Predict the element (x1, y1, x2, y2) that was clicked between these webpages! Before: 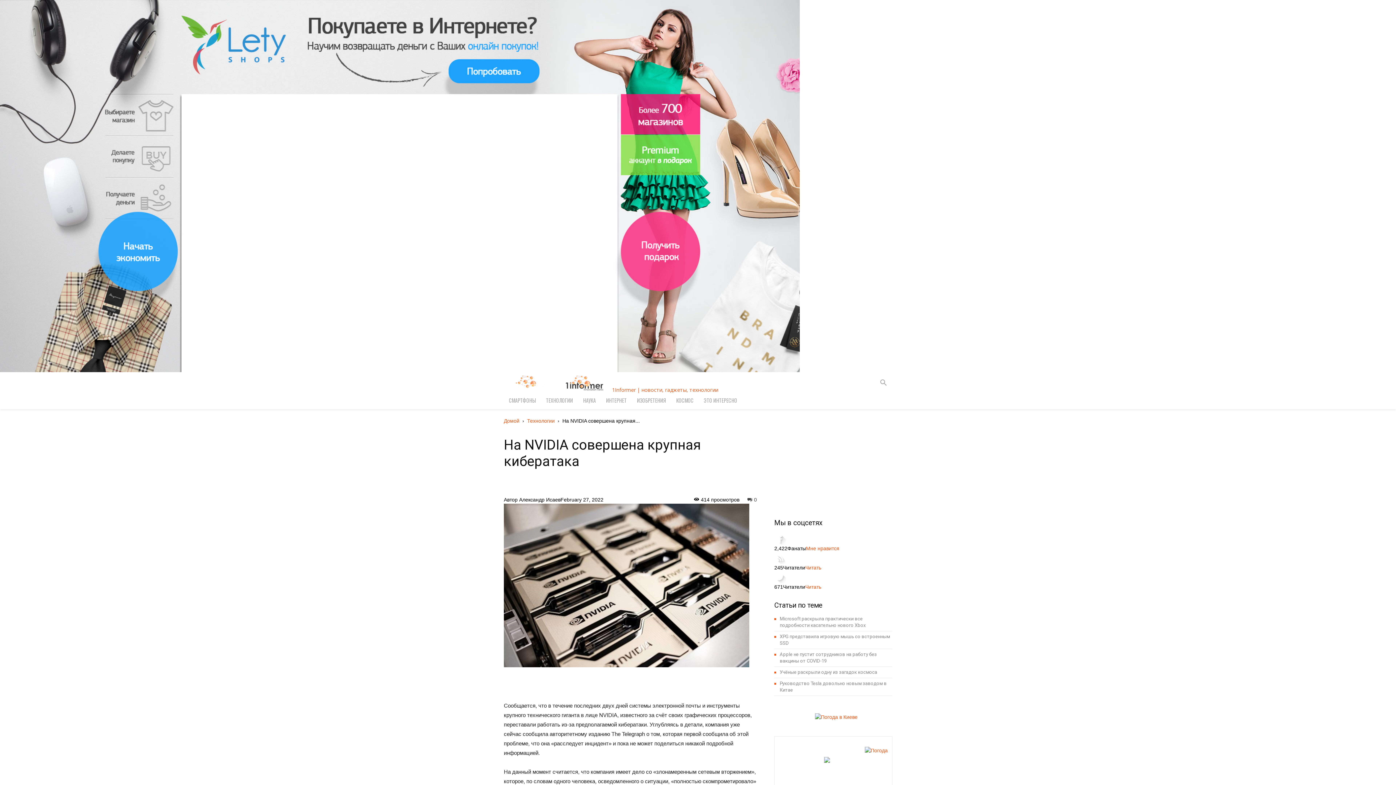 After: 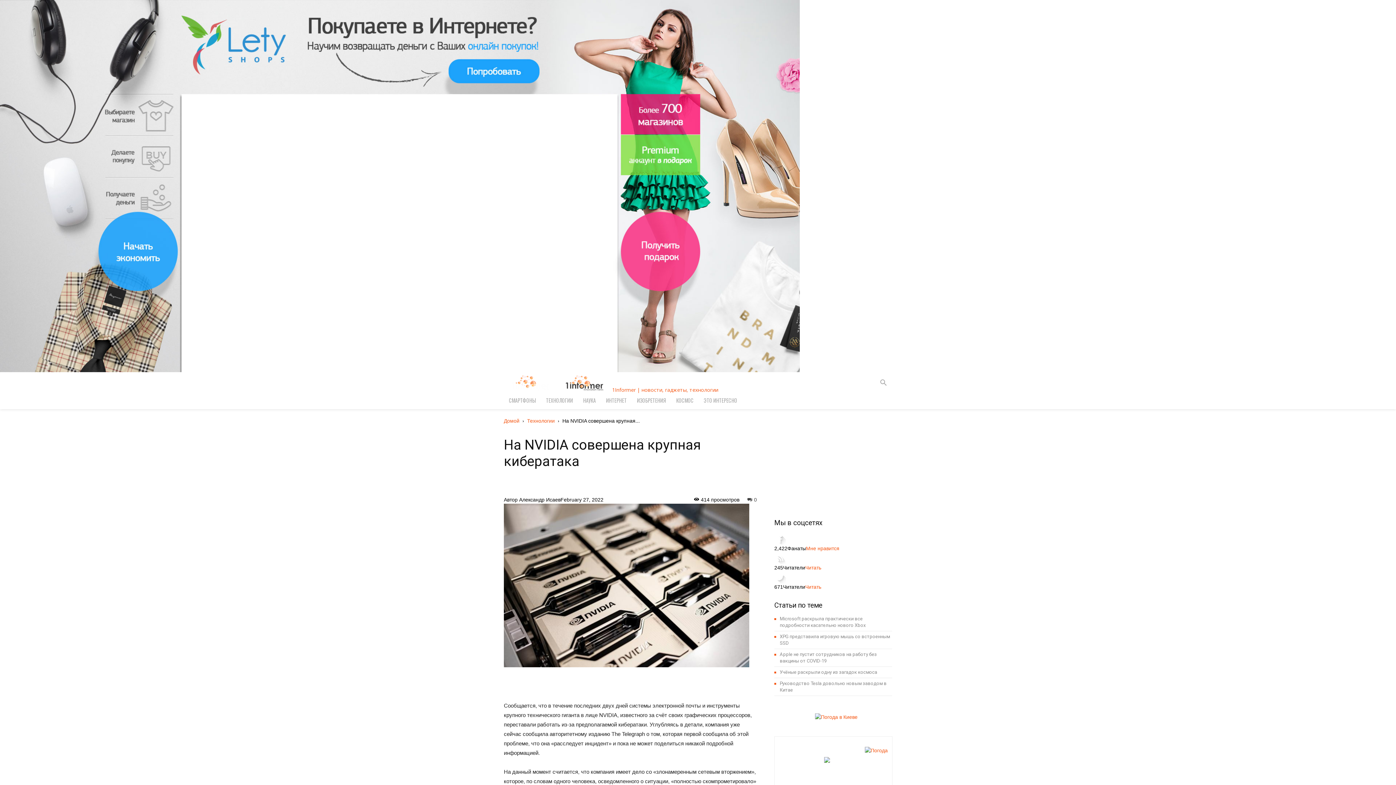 Action: bbox: (792, 714, 876, 720) label:                              